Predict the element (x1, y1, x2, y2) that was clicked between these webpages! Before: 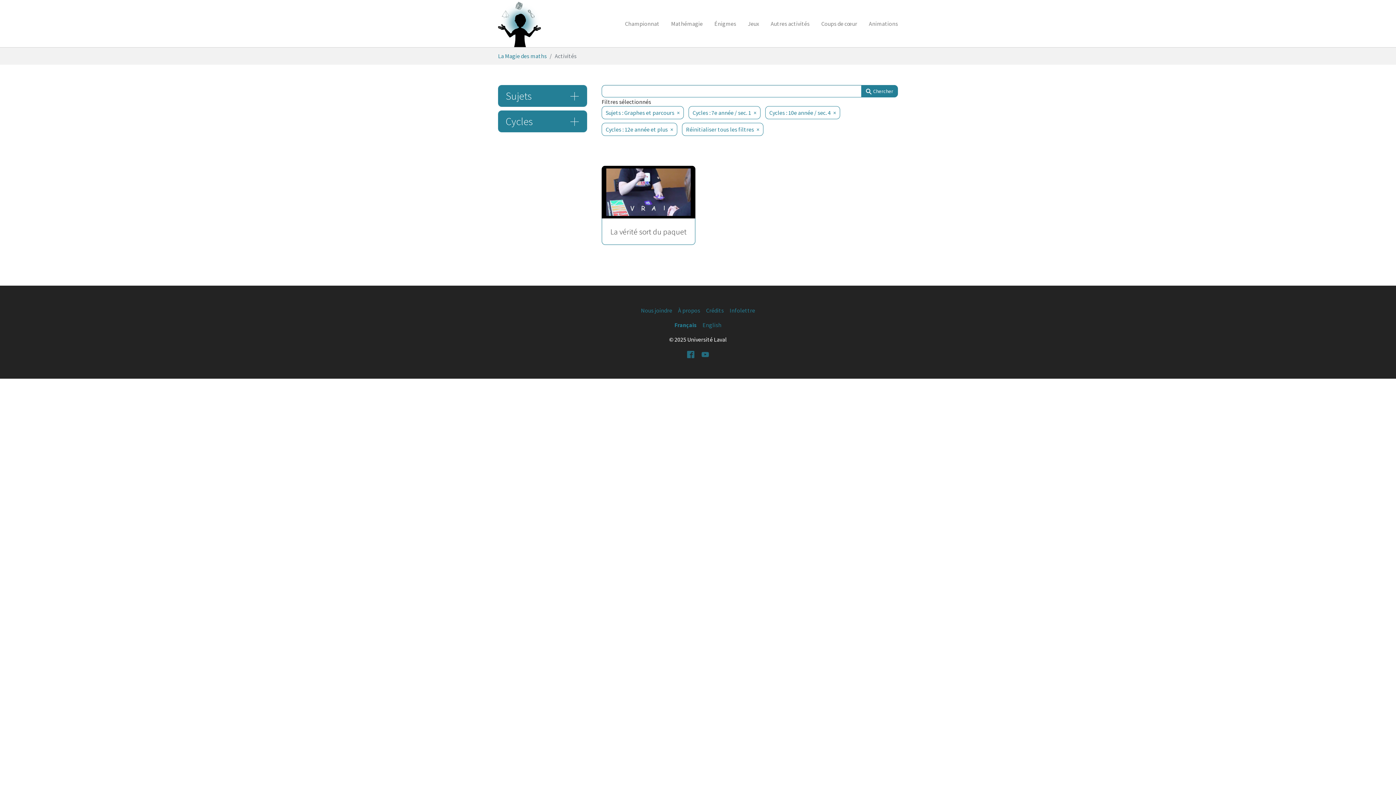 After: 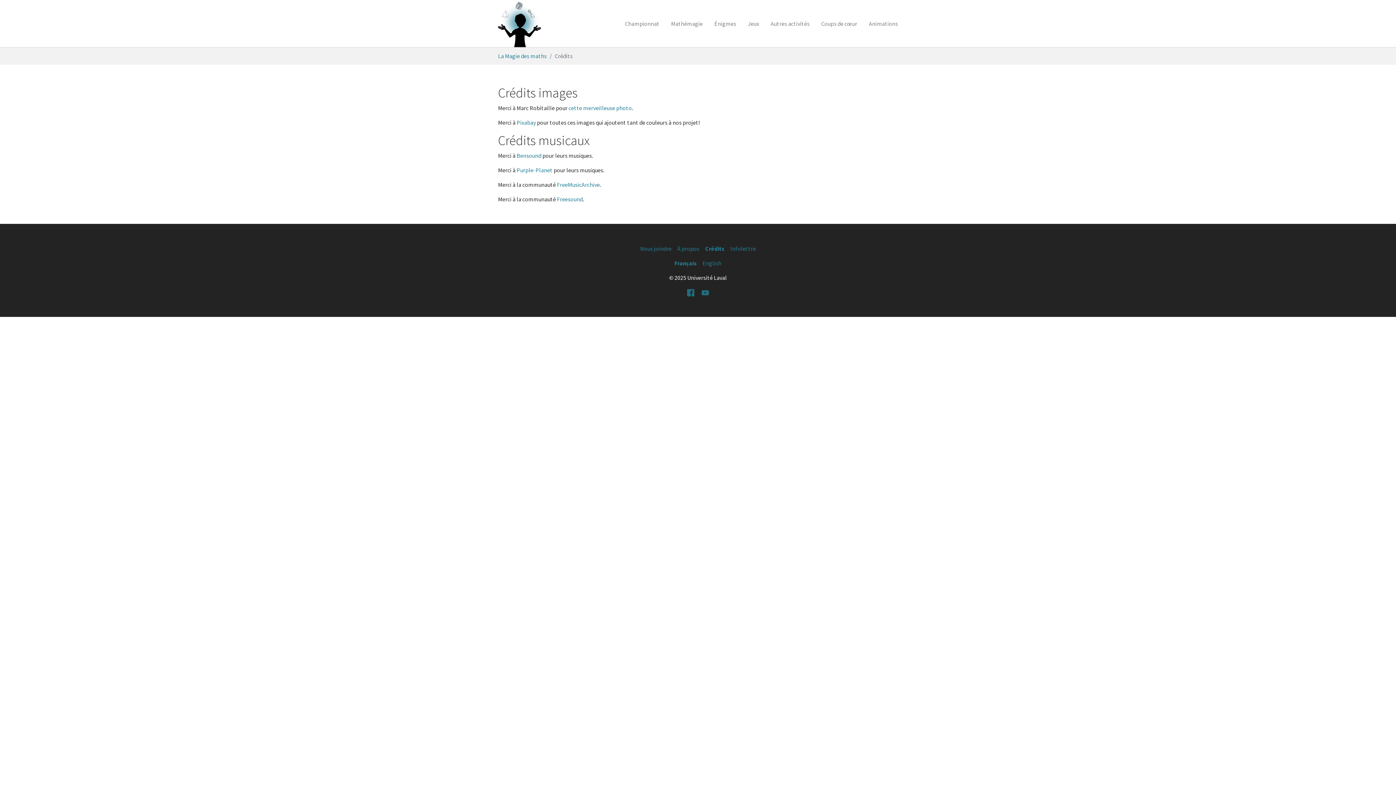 Action: label: Crédits bbox: (706, 307, 724, 314)